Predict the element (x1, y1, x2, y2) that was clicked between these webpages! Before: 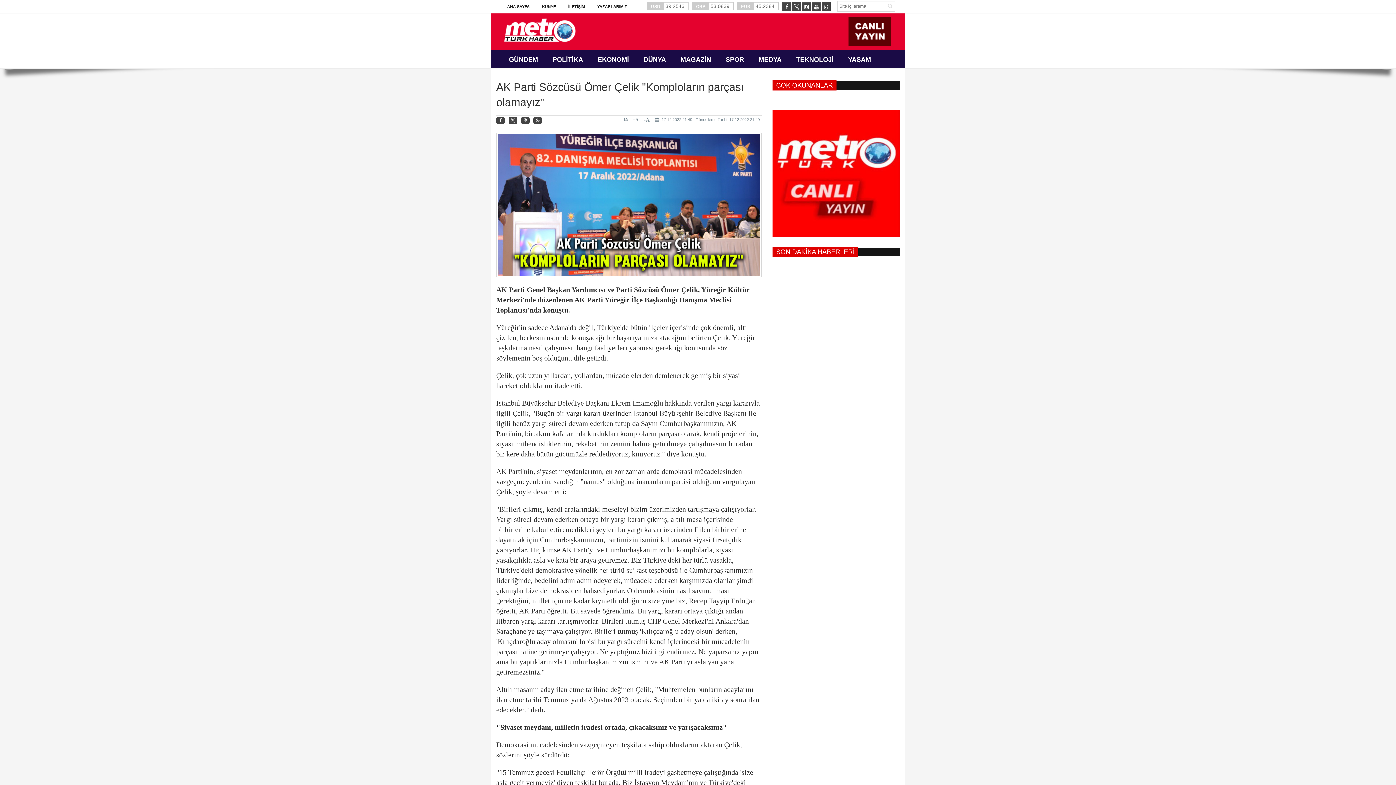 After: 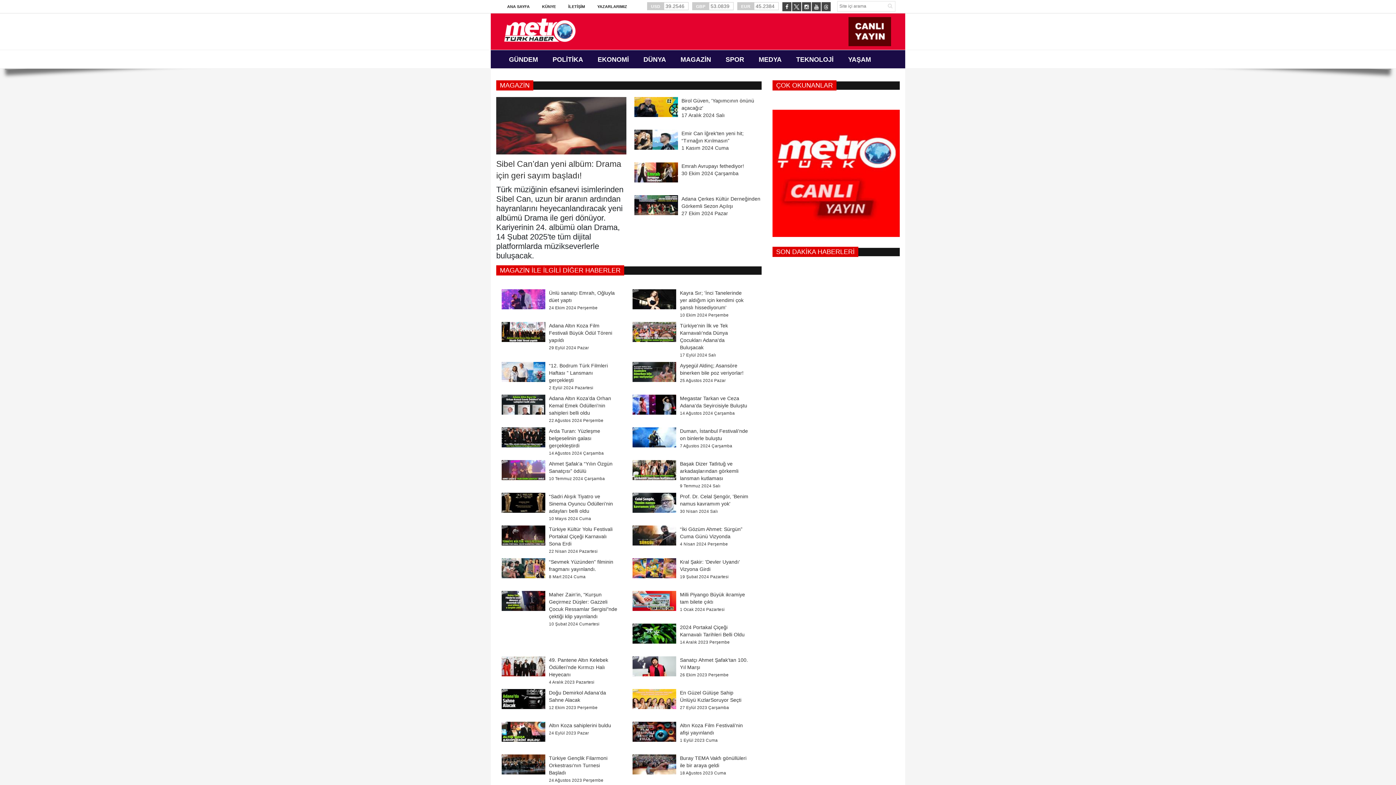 Action: label: MAGAZİN bbox: (673, 50, 718, 68)